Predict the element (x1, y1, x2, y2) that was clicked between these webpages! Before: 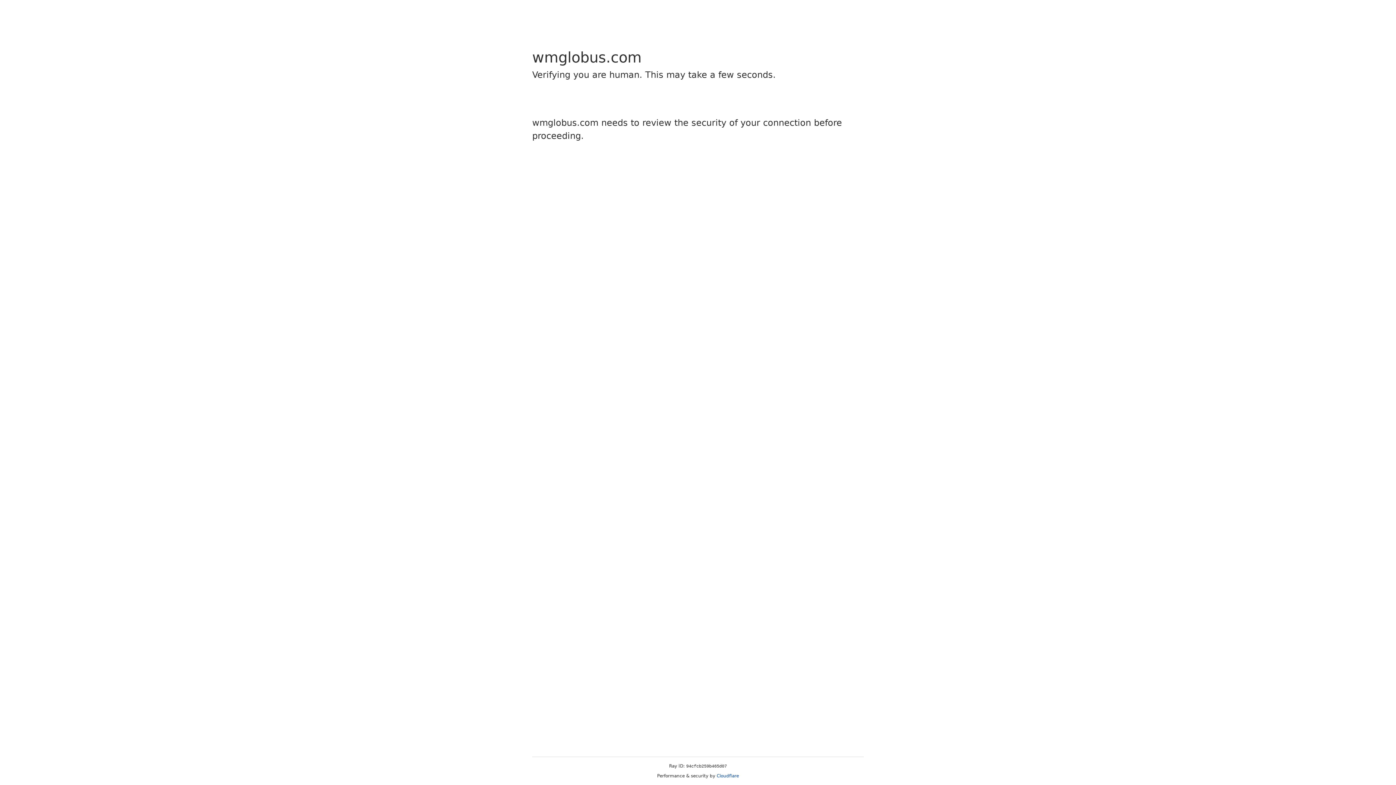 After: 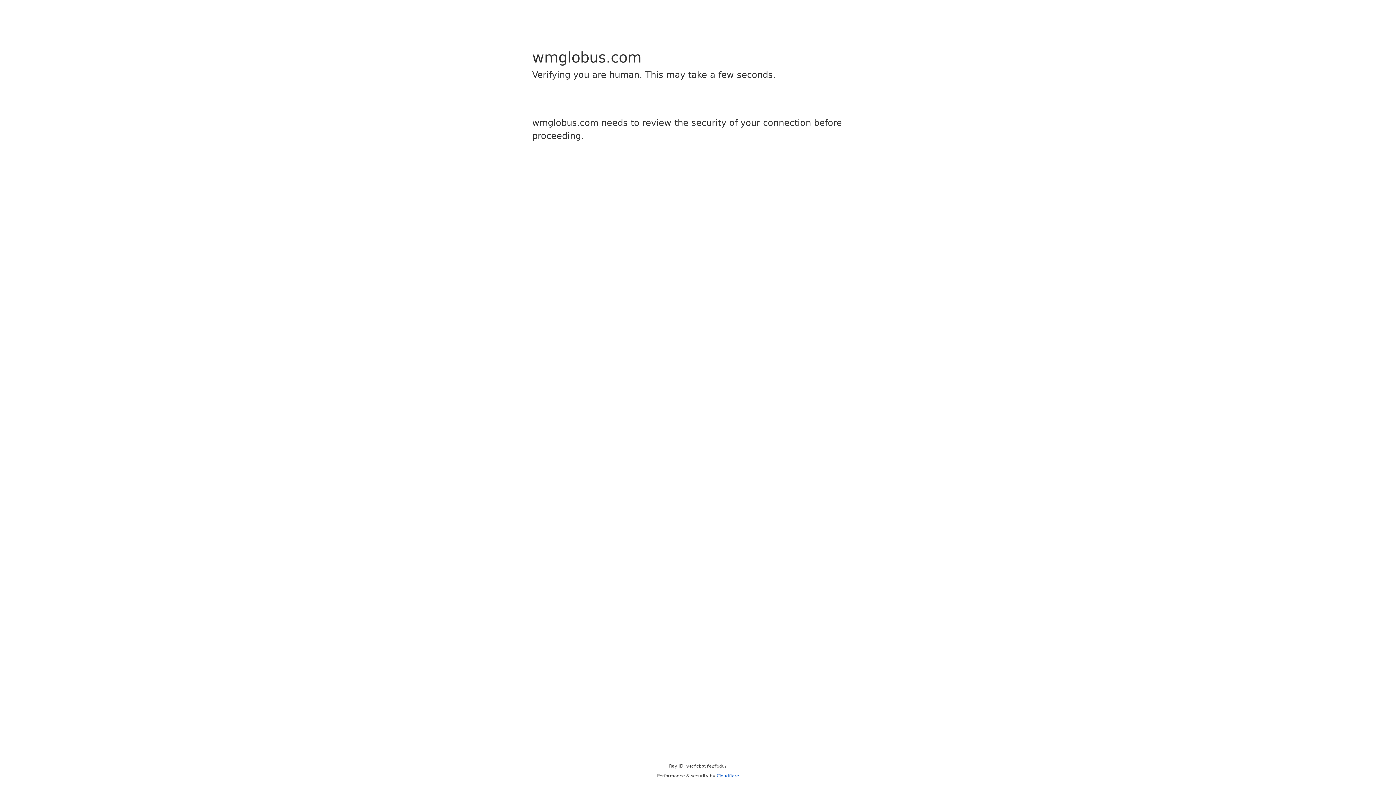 Action: bbox: (716, 773, 739, 778) label: Cloudflare